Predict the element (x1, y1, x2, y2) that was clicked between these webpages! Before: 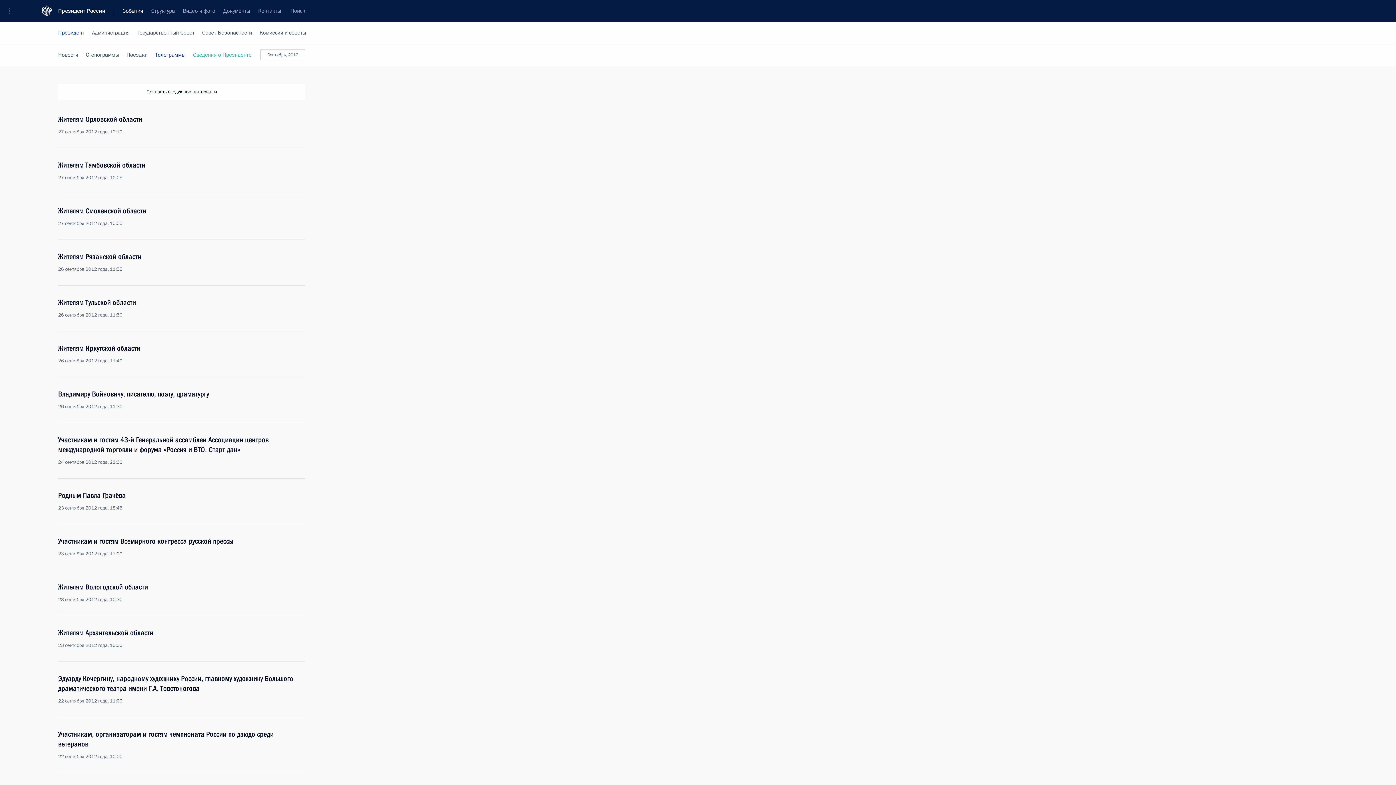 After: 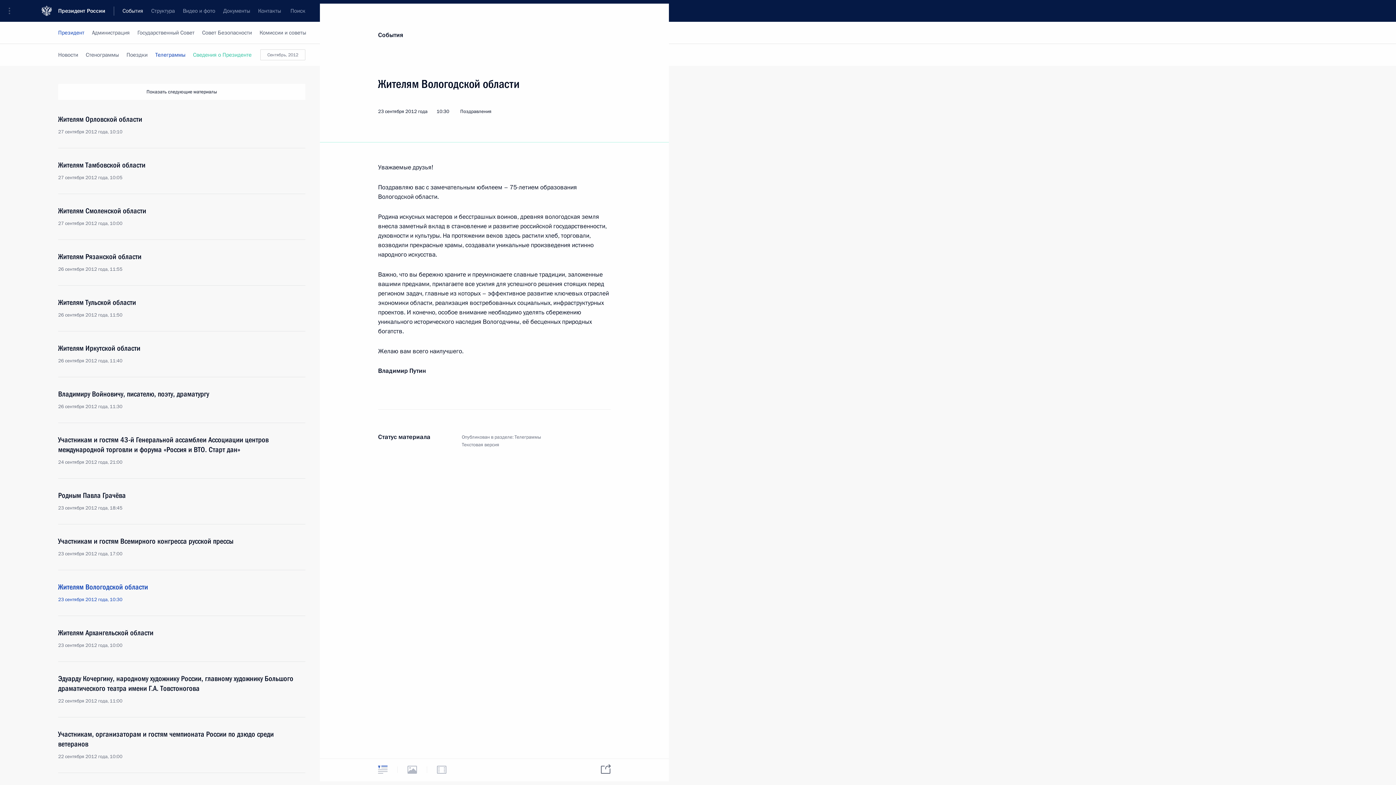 Action: label: Жителям Вологодской области
23 сентября 2012 года, 10:30 bbox: (58, 582, 305, 603)